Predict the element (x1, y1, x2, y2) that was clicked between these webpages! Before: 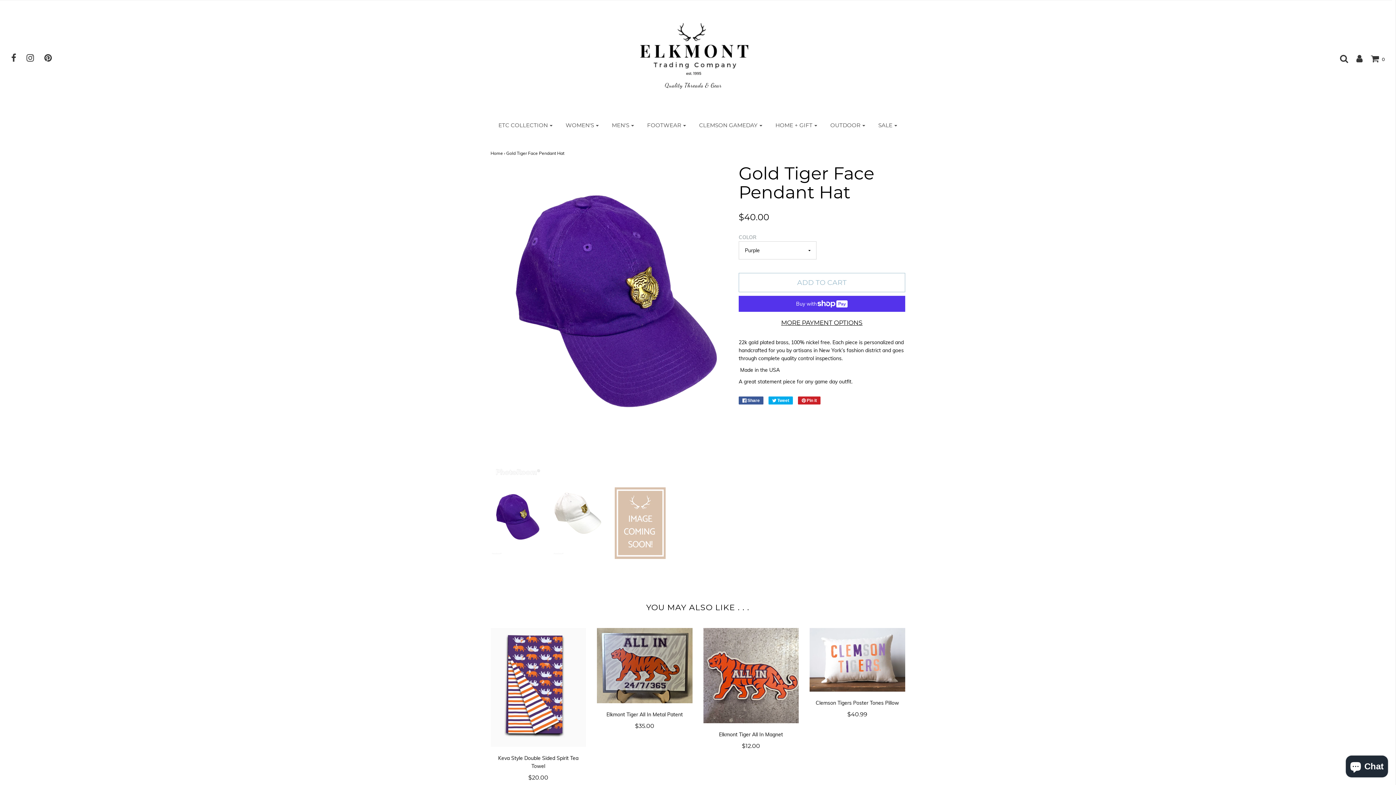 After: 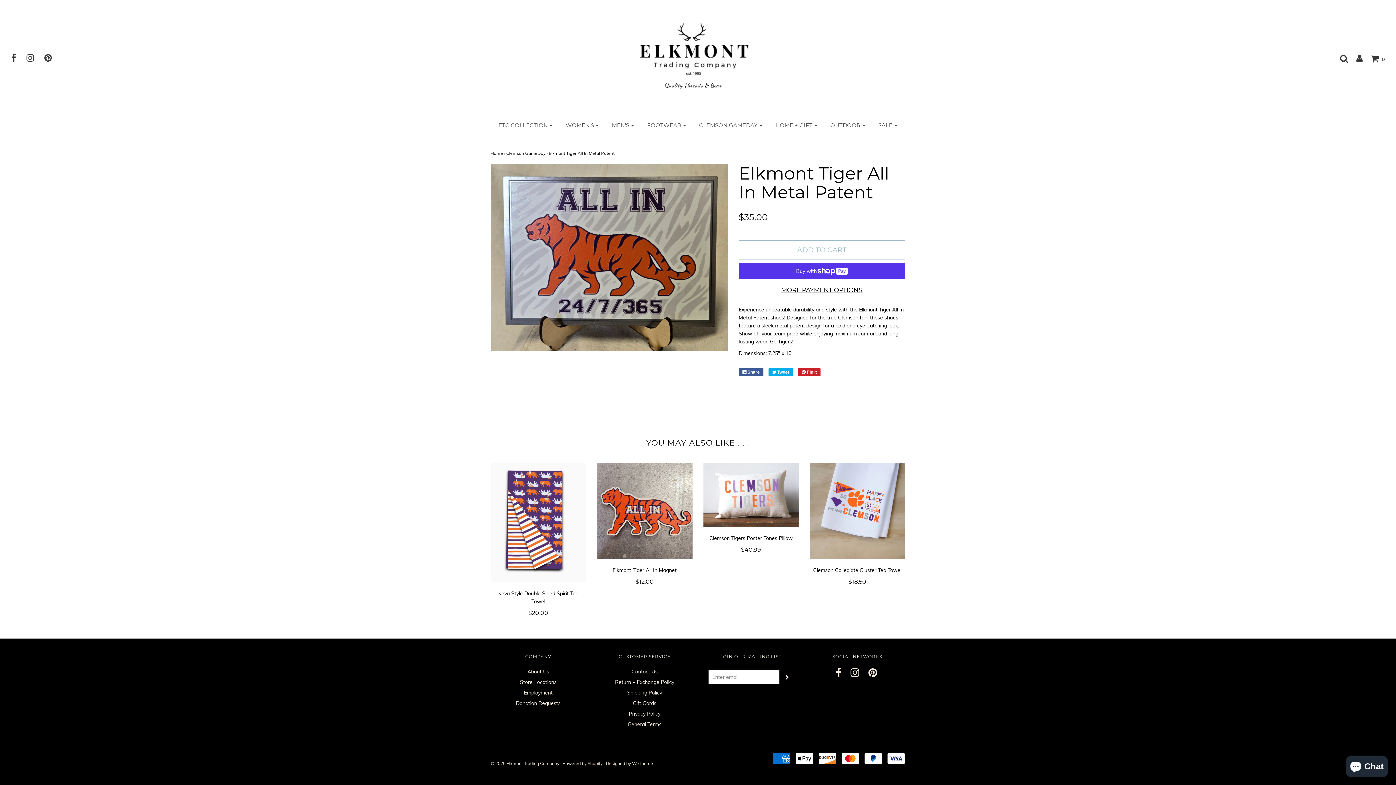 Action: bbox: (597, 628, 692, 703)